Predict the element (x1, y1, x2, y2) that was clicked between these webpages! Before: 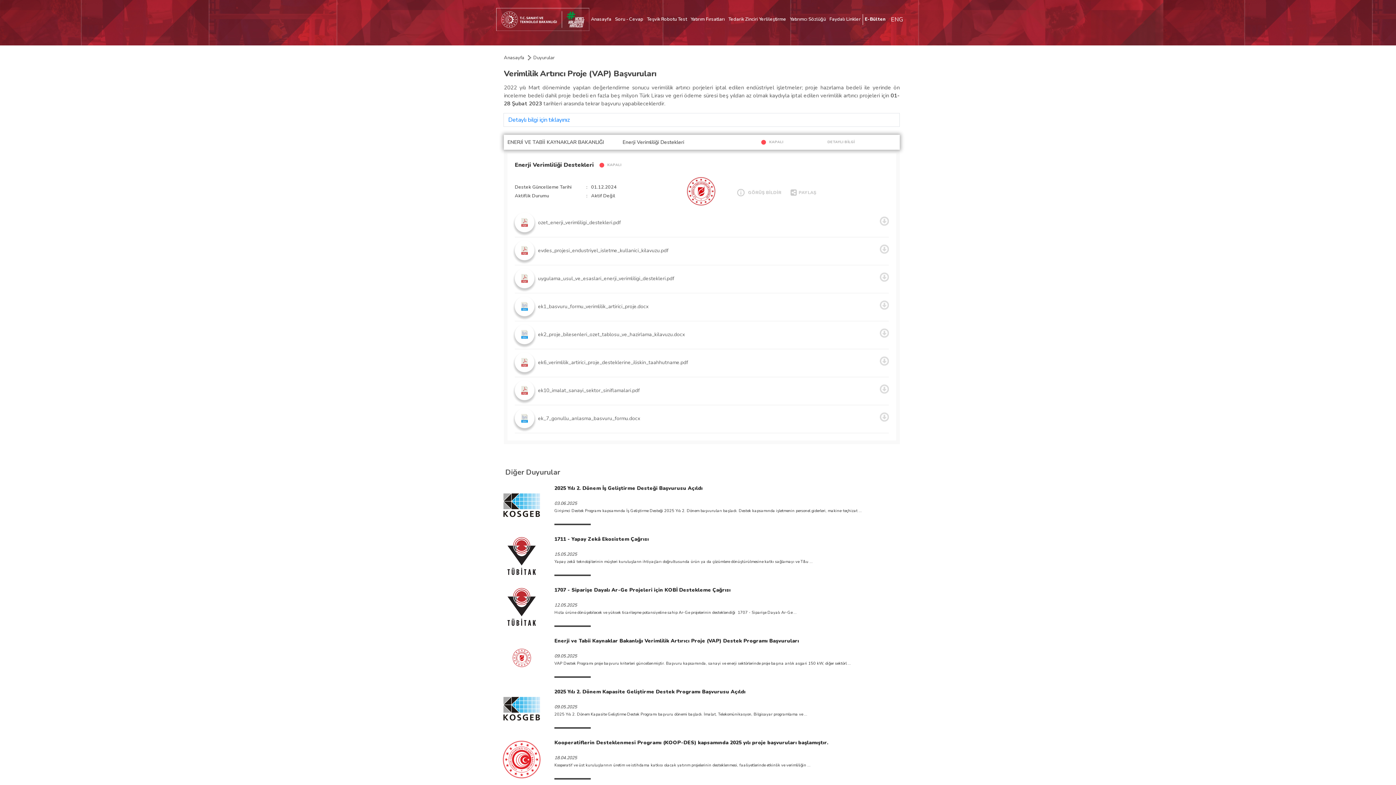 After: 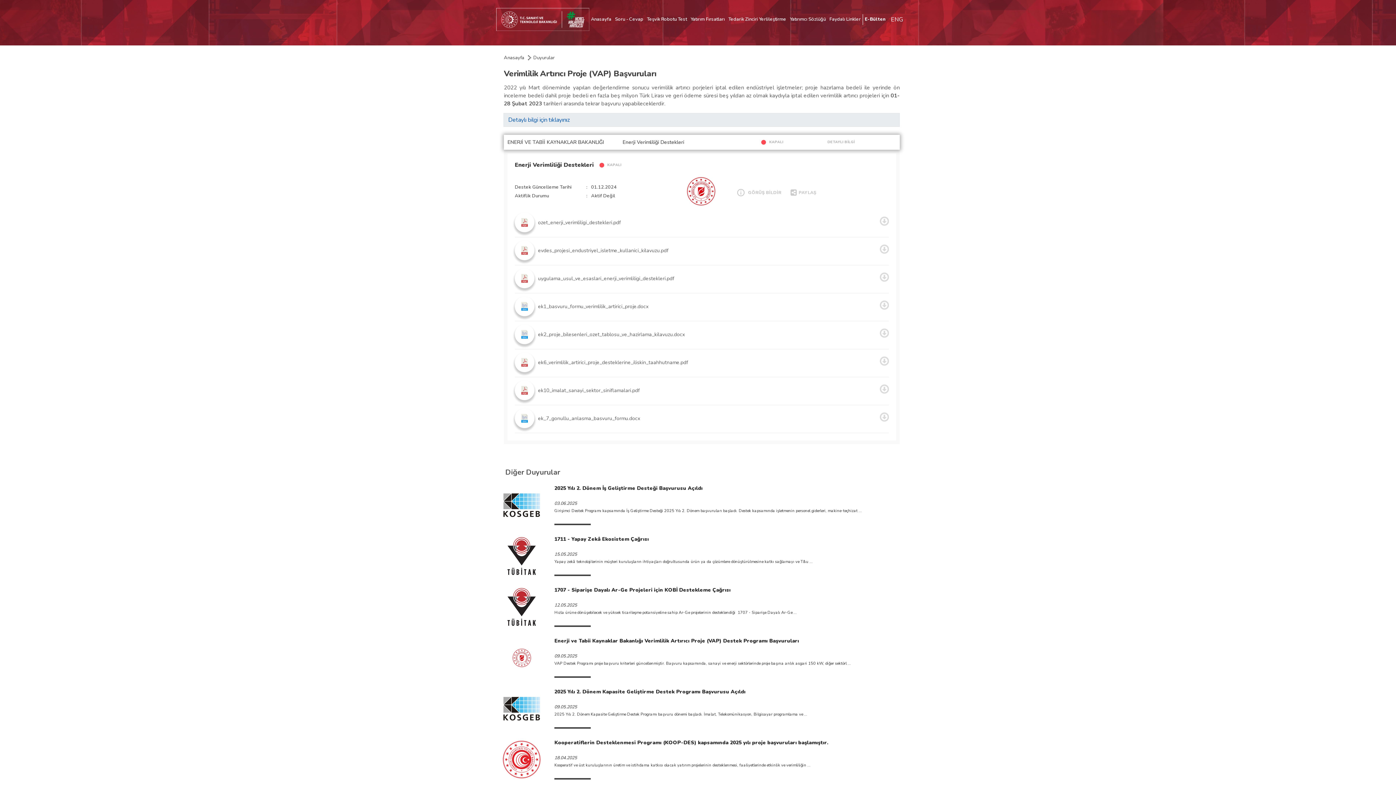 Action: label: Detaylı bilgi için tıklayınız bbox: (508, 116, 569, 124)